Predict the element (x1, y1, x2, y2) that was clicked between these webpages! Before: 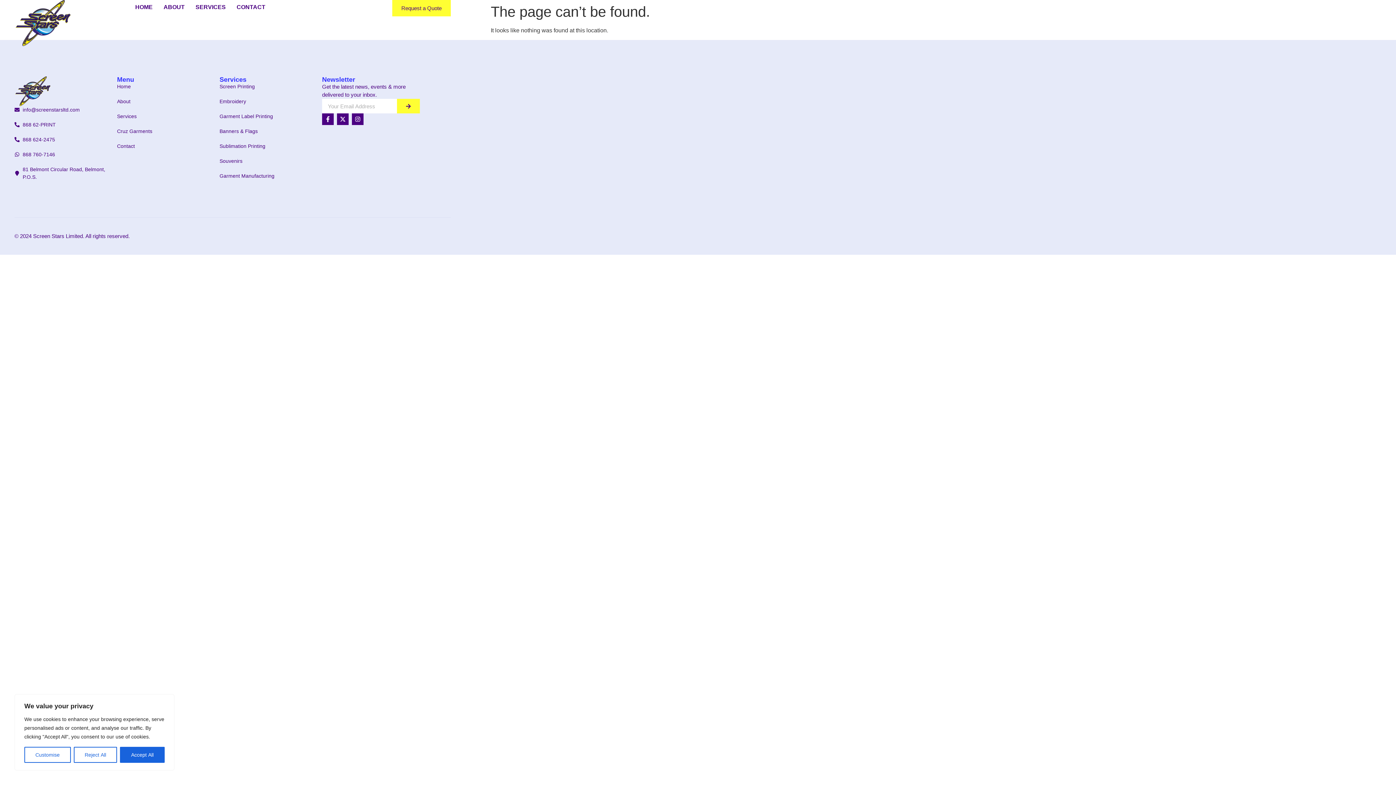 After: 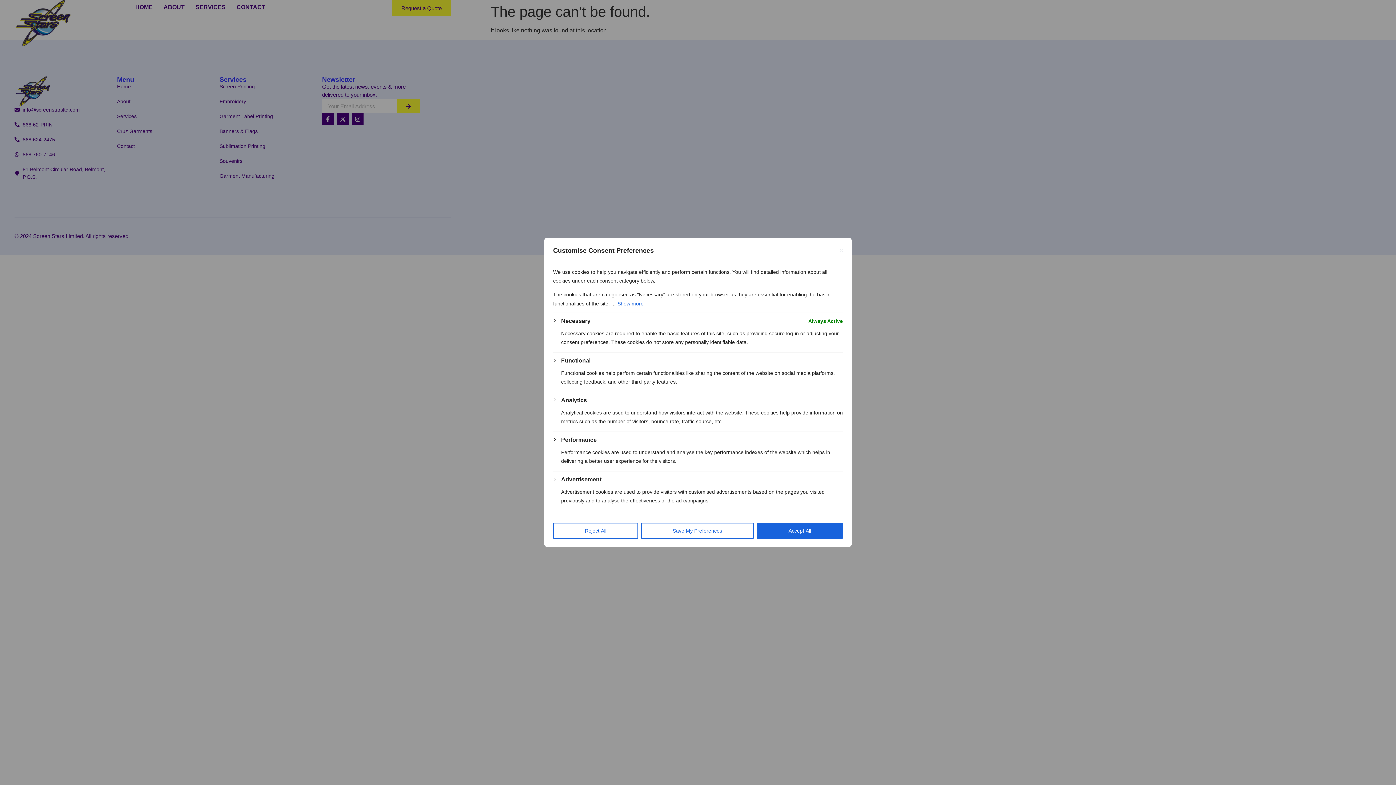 Action: label: Customise bbox: (24, 747, 70, 763)